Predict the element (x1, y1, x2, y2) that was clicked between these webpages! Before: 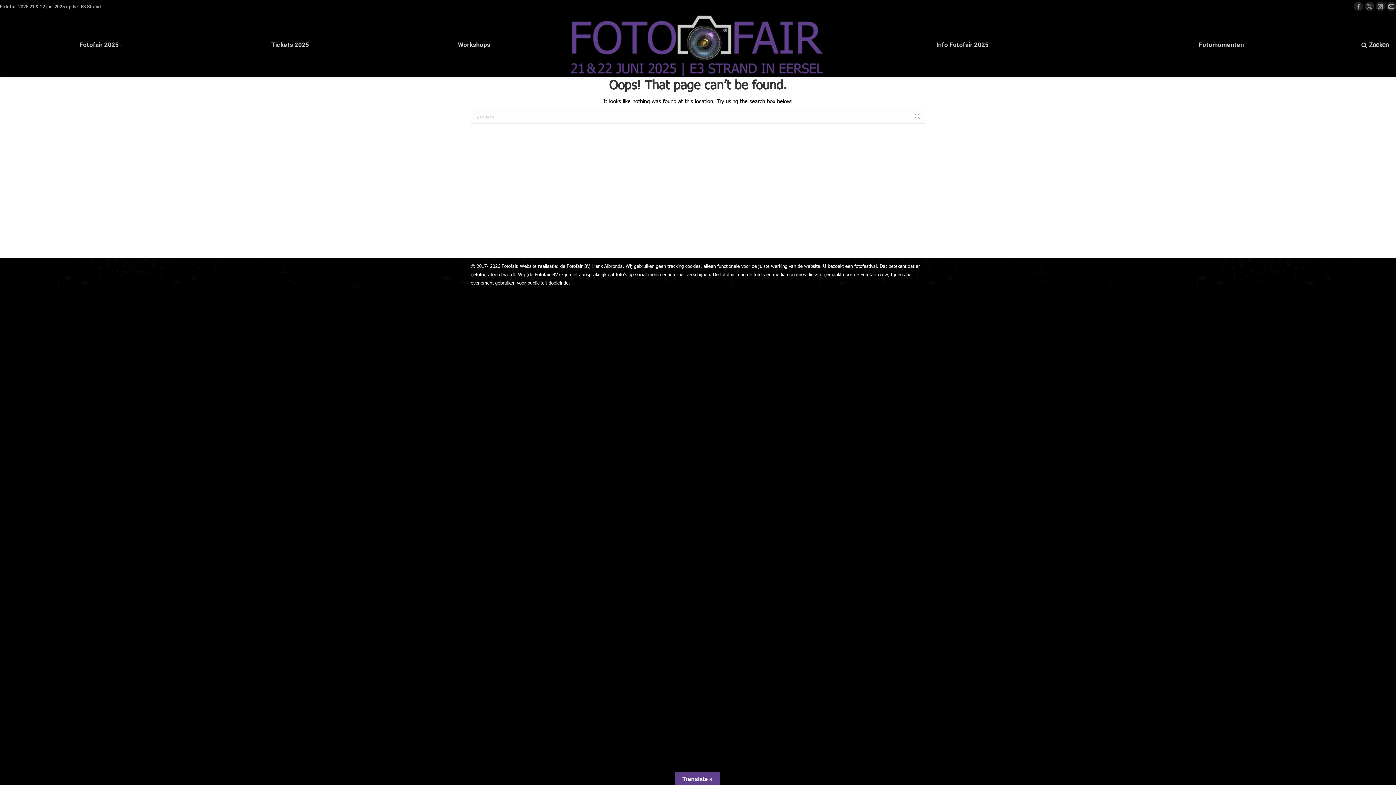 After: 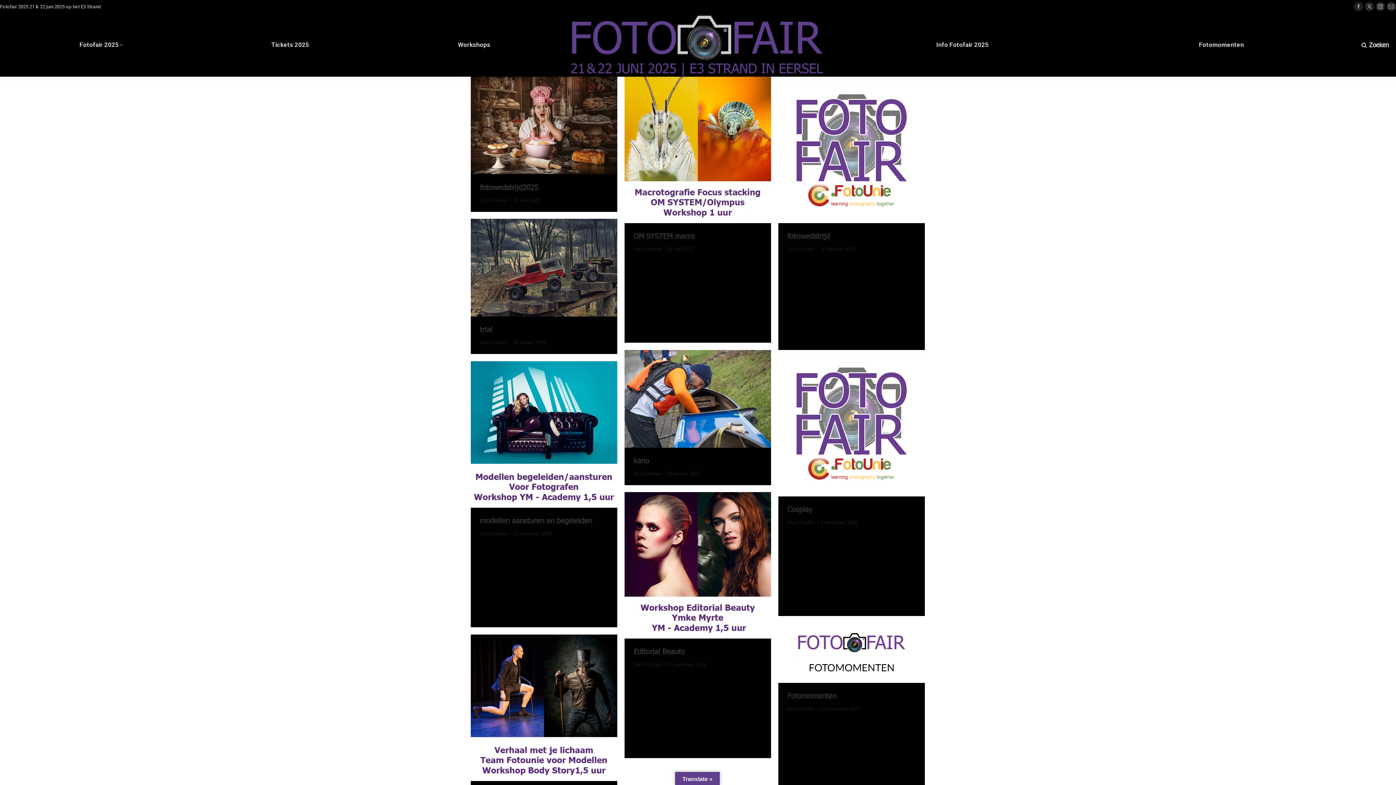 Action: bbox: (914, 109, 921, 123)